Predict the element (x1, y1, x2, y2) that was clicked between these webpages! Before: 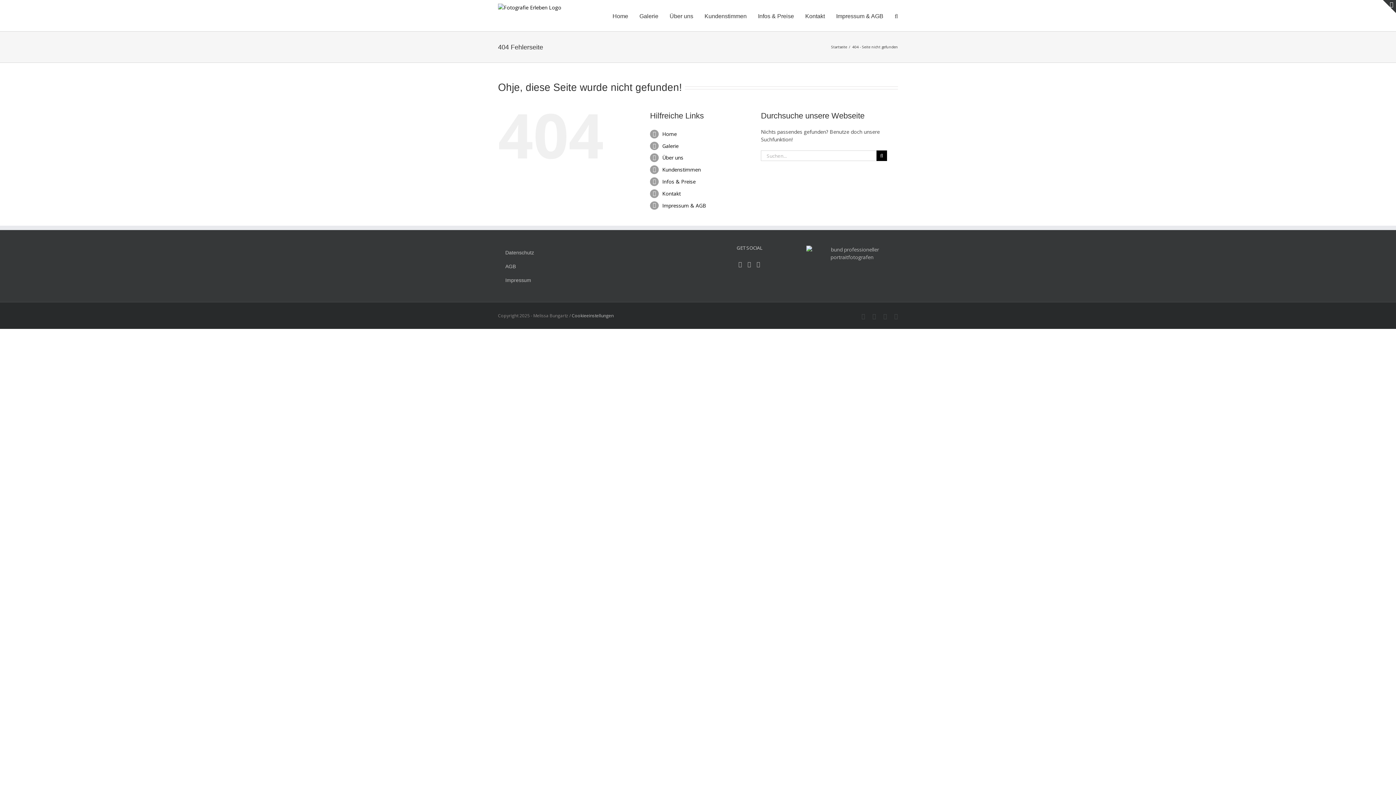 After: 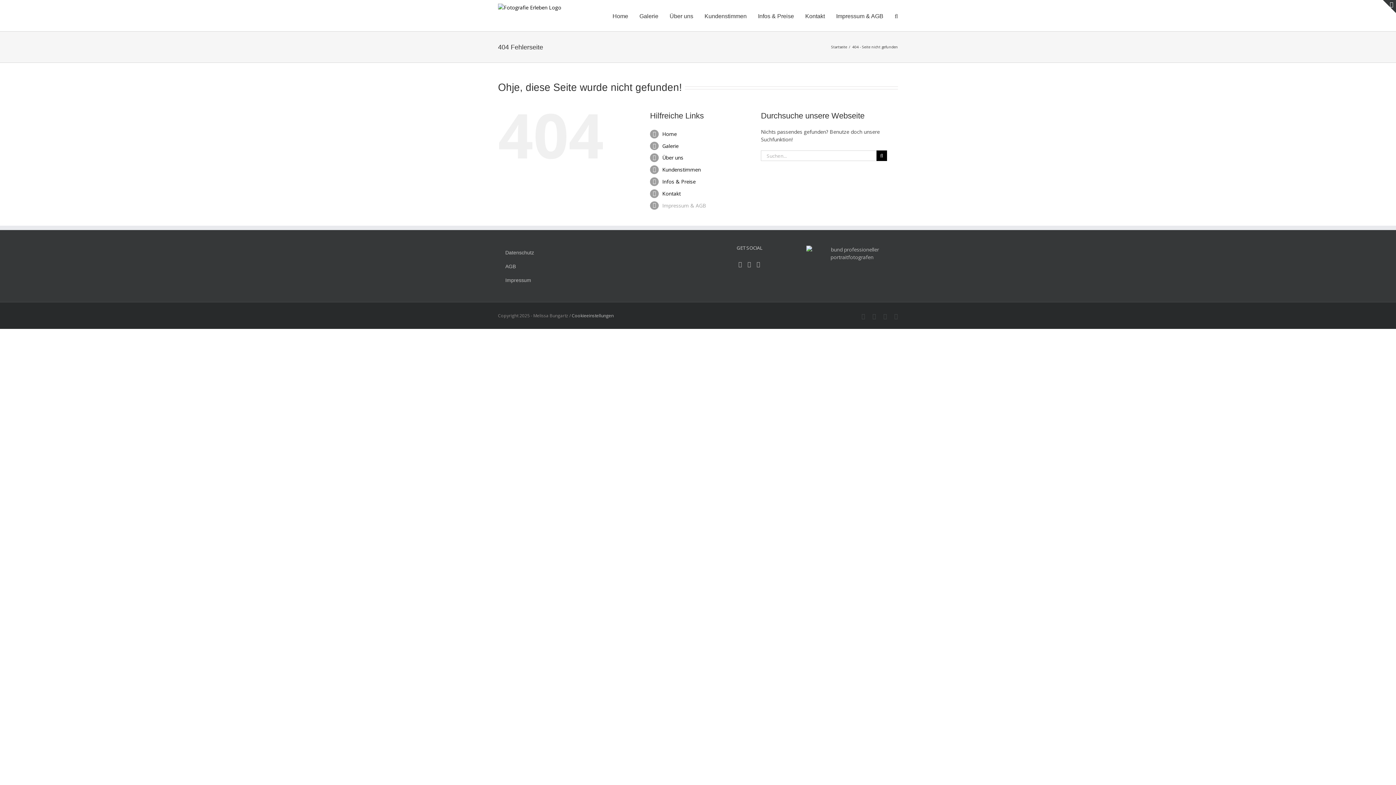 Action: label: Impressum & AGB bbox: (662, 202, 706, 208)